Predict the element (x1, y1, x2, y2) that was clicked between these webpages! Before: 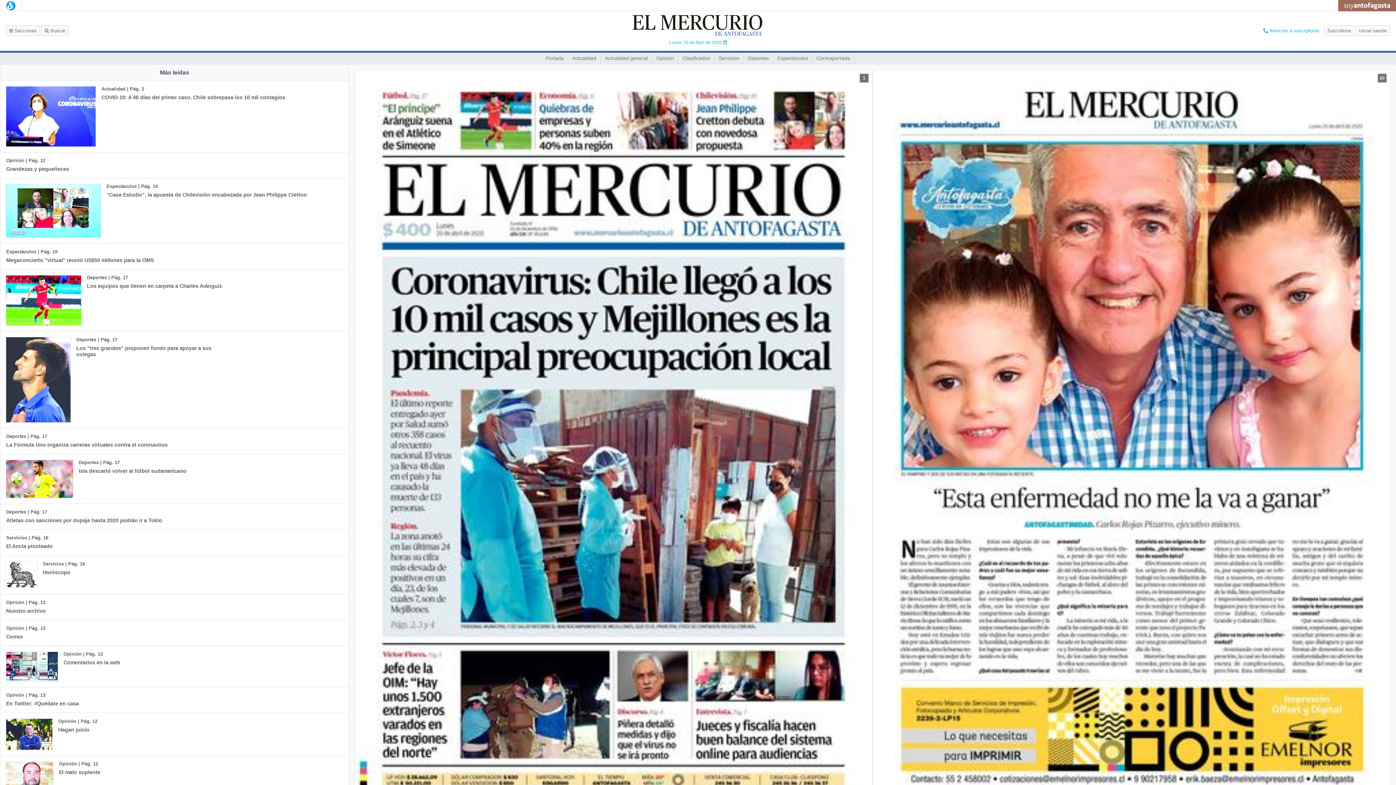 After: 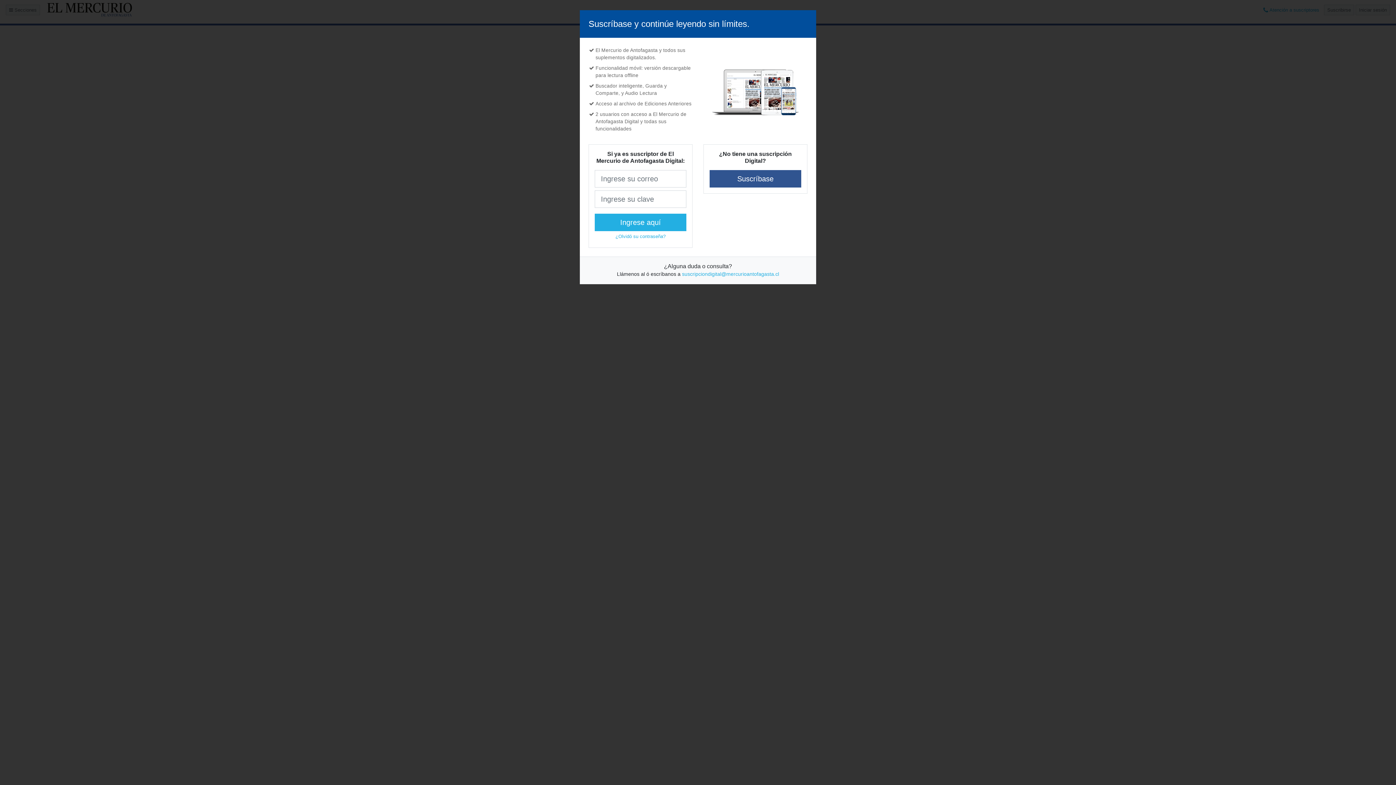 Action: bbox: (0, 687, 84, 713) label: Opinión | Pág. 13
En Twitter: #Quédate en casa